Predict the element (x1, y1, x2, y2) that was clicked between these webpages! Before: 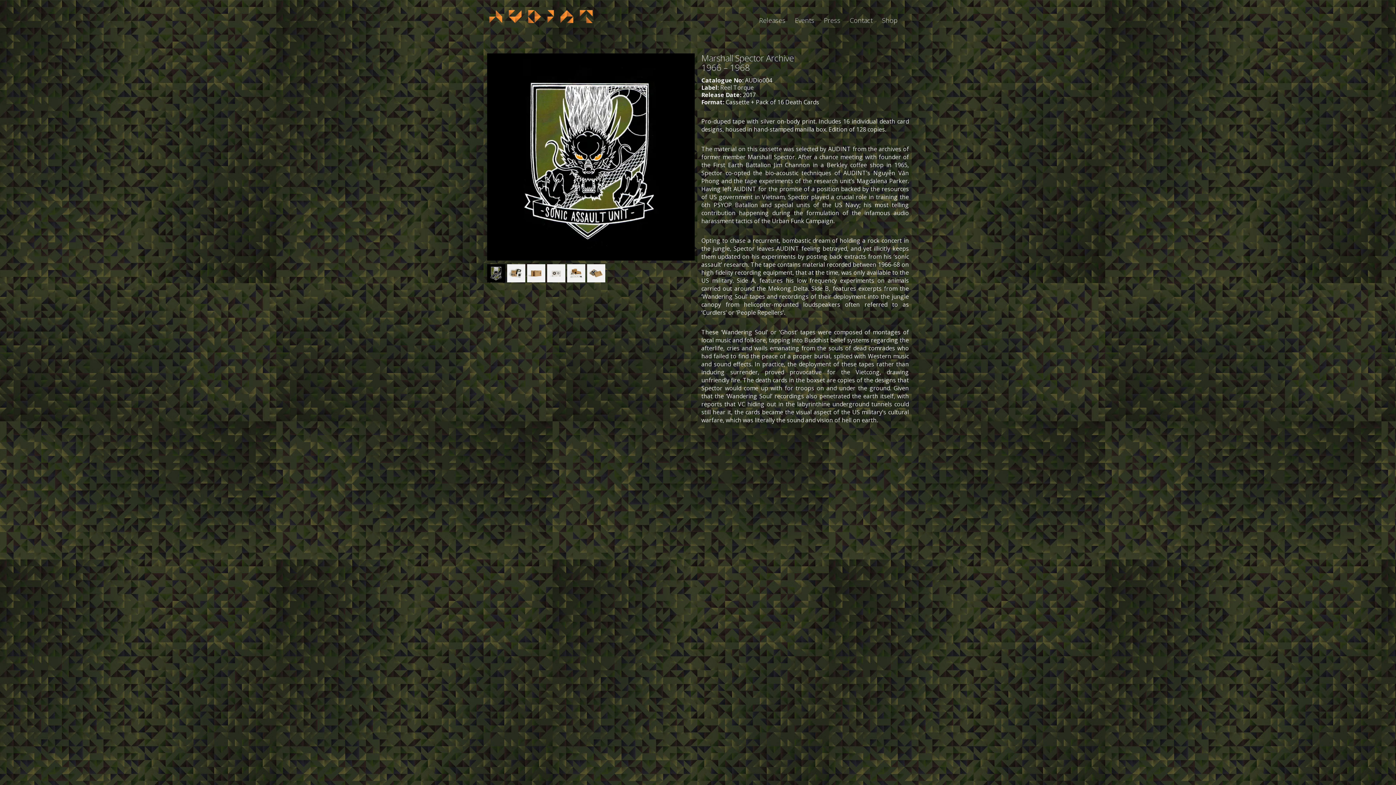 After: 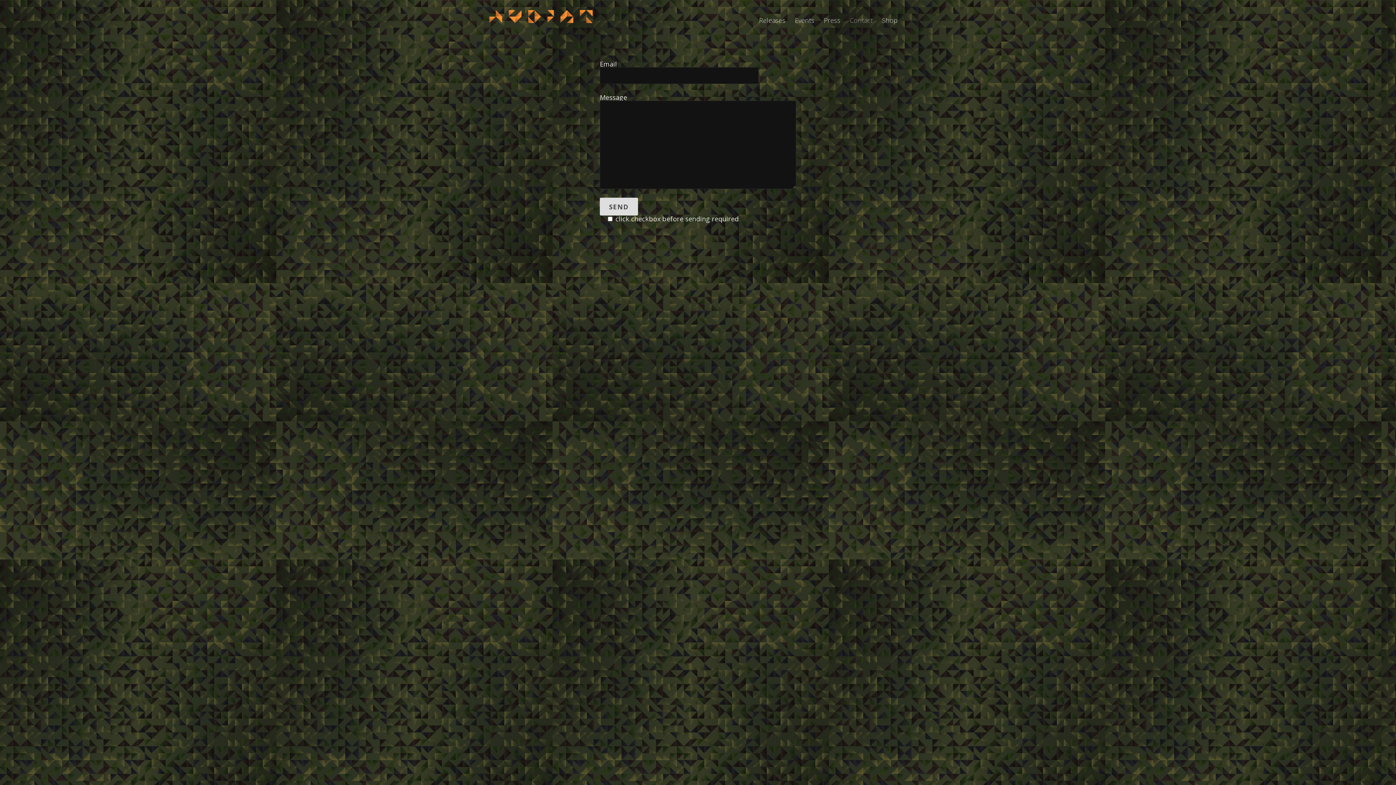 Action: bbox: (846, 13, 876, 27) label: Contact